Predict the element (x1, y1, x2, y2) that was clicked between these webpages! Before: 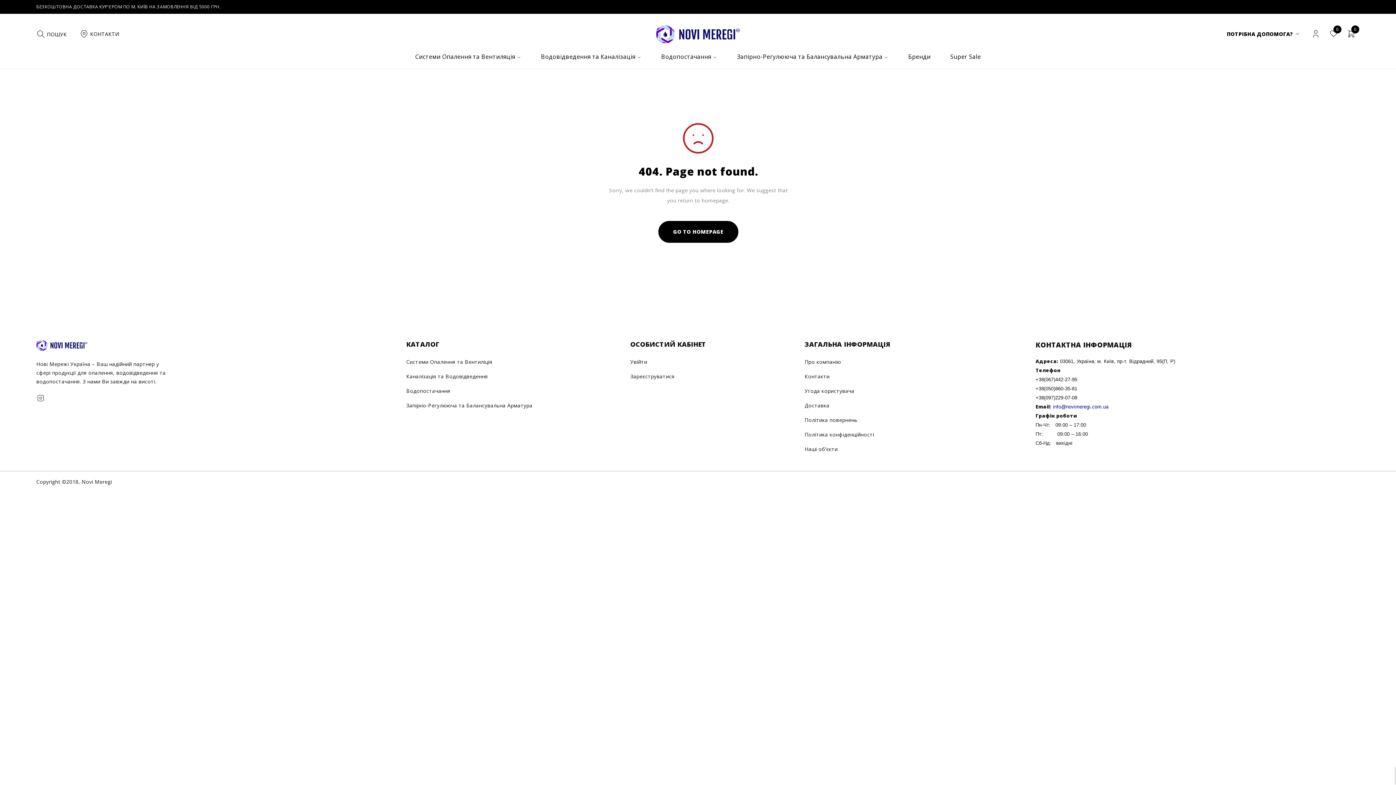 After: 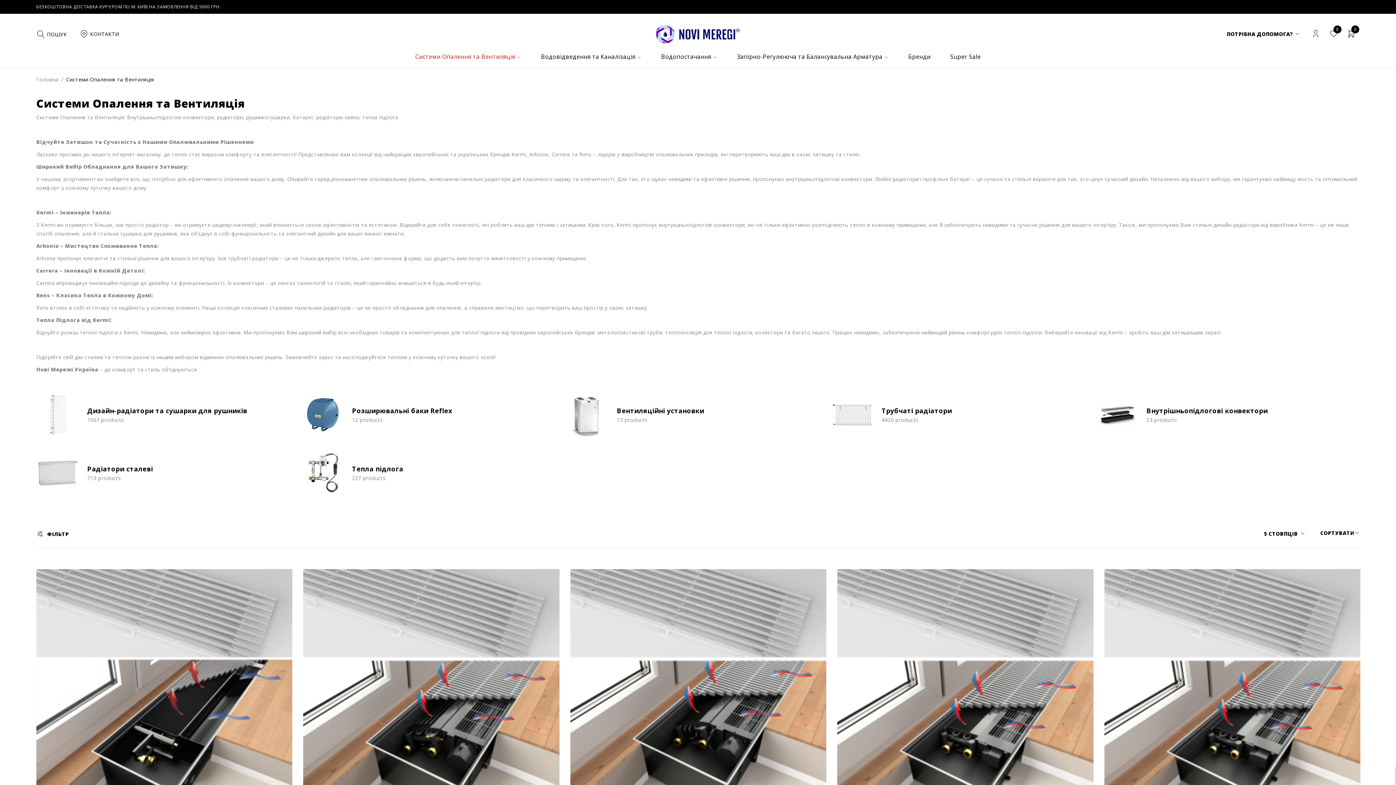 Action: bbox: (406, 358, 492, 365) label: Системи Опалення та Вентиліція